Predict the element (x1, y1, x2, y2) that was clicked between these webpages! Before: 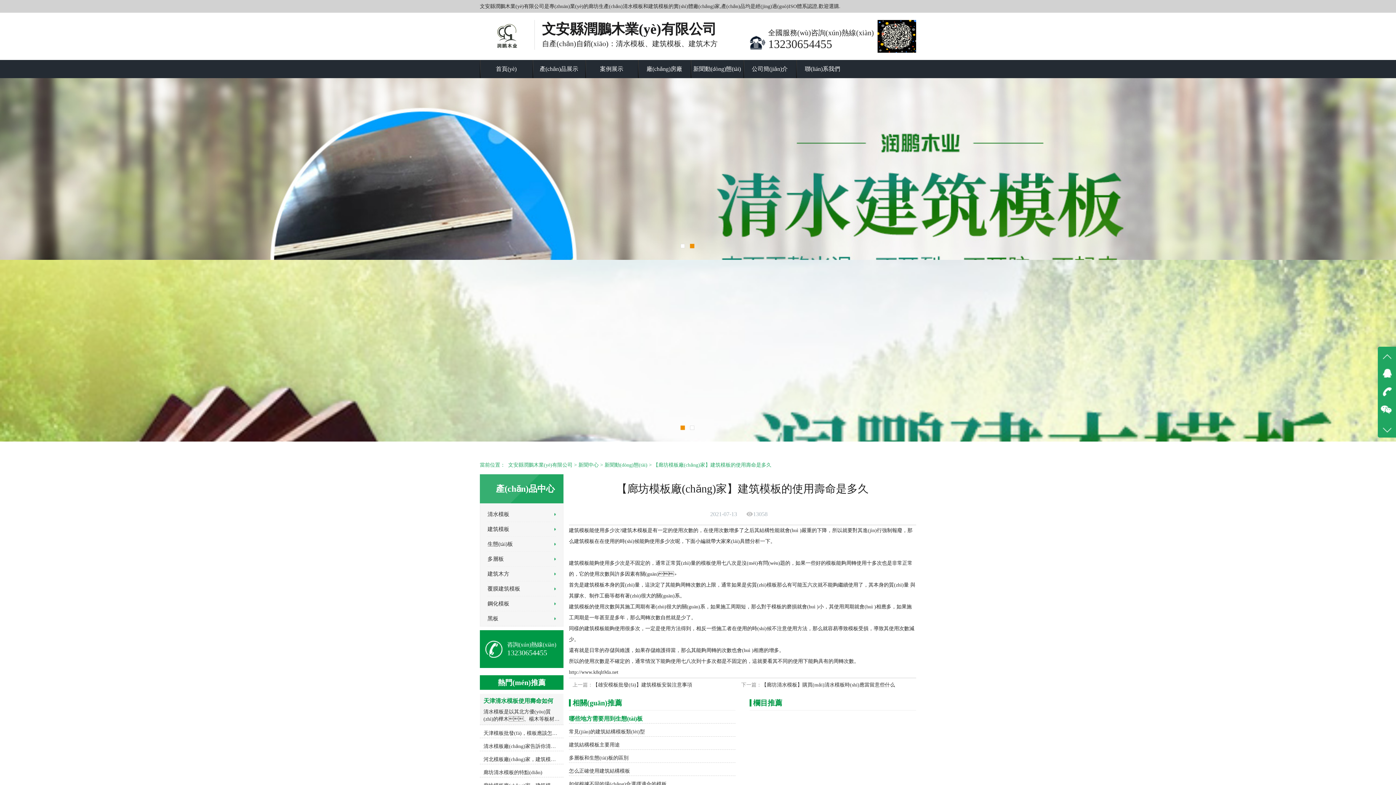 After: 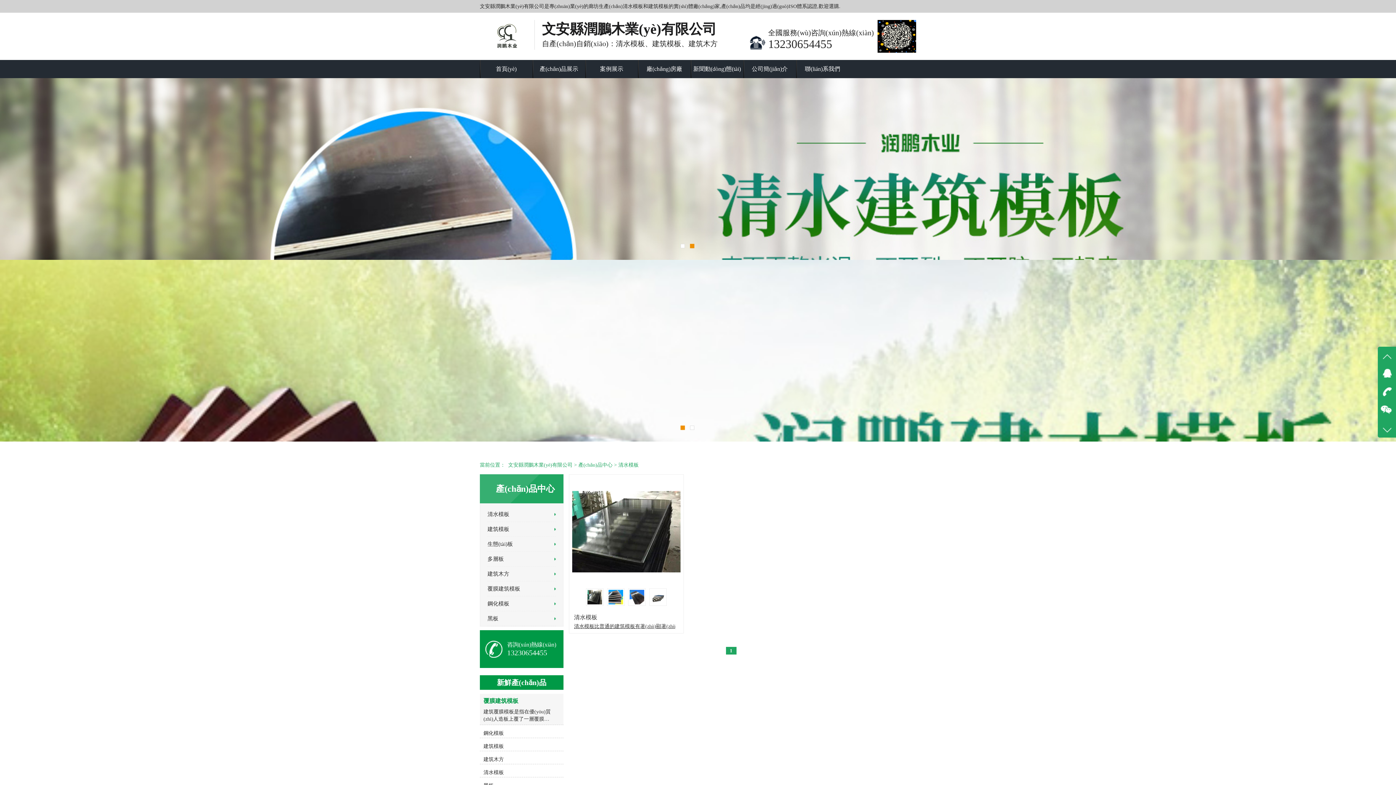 Action: label: 清水模板 bbox: (487, 511, 509, 517)